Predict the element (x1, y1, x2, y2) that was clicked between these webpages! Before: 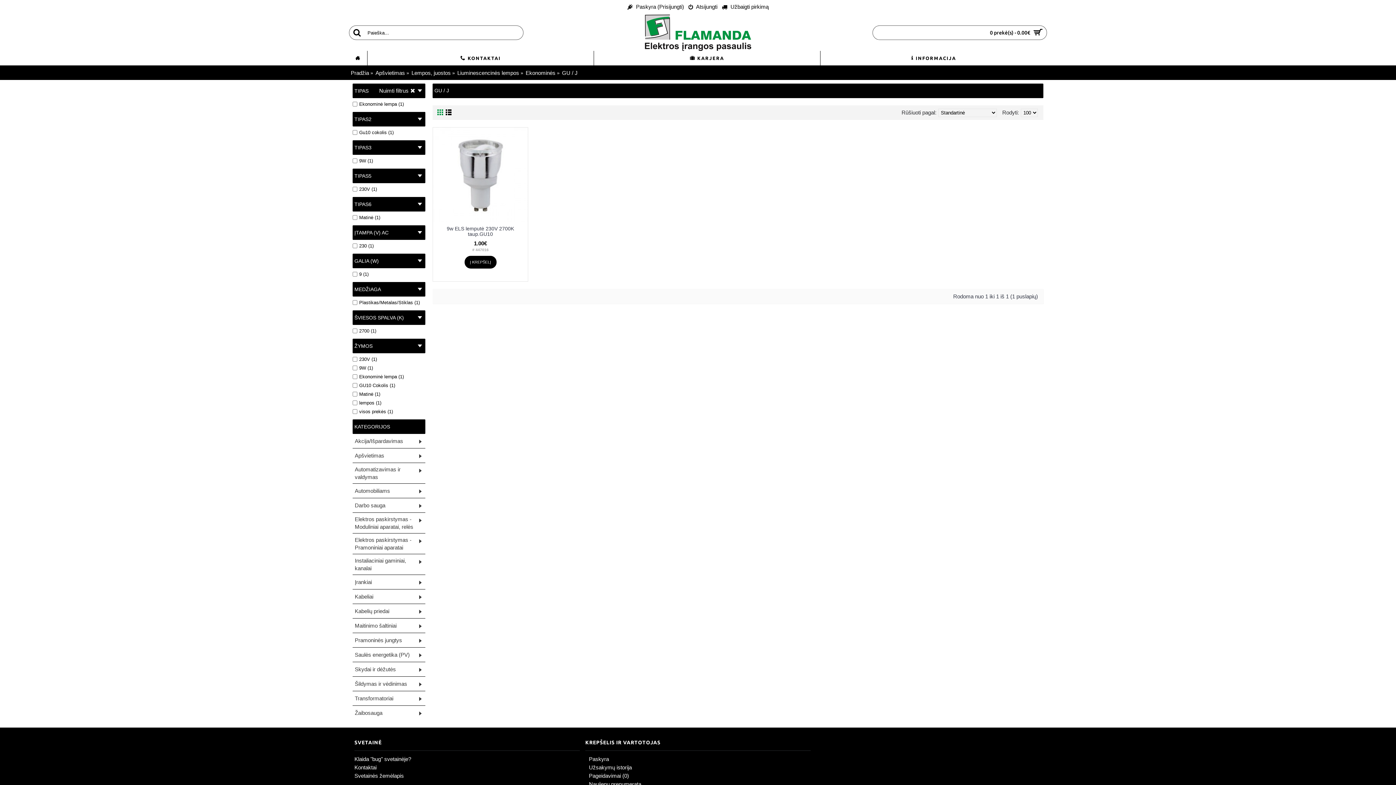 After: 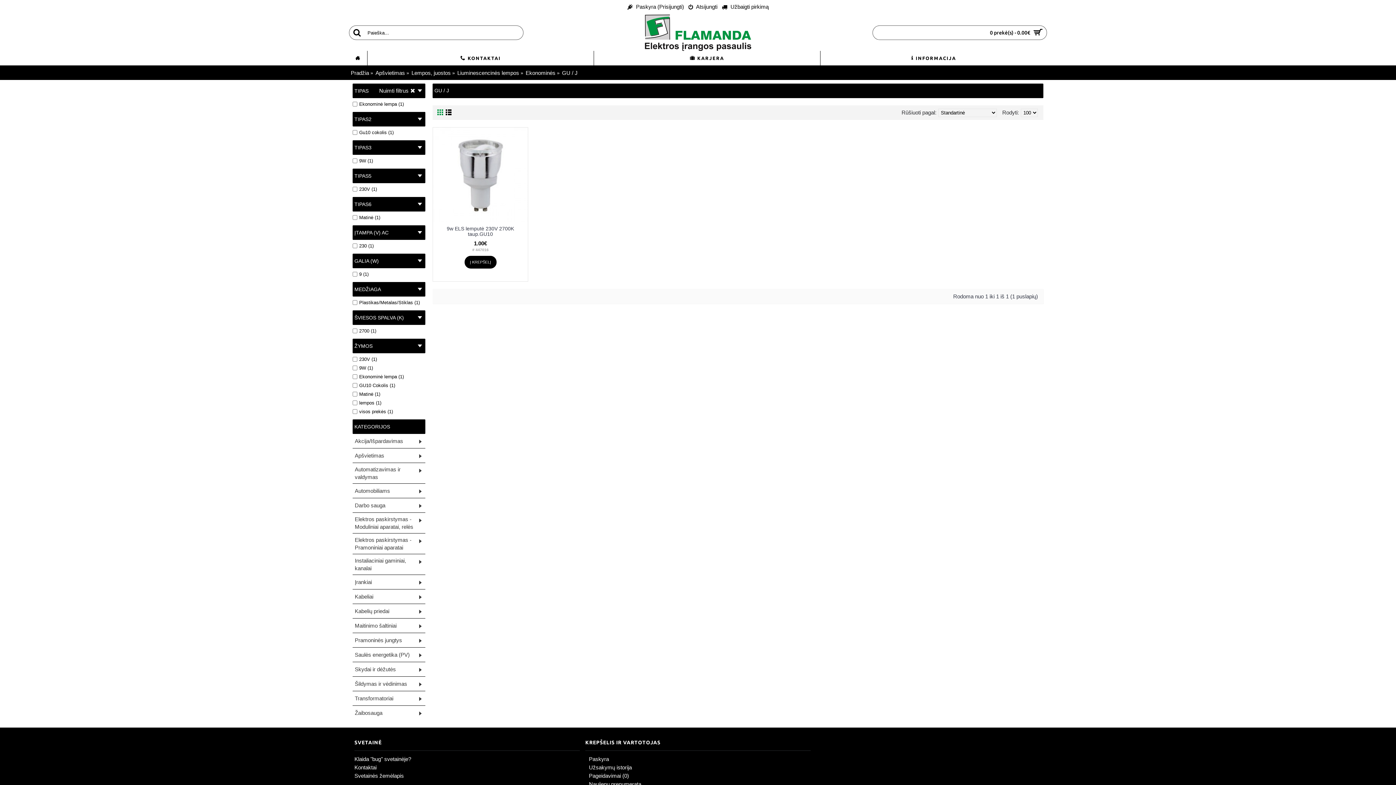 Action: bbox: (434, 105, 448, 120)